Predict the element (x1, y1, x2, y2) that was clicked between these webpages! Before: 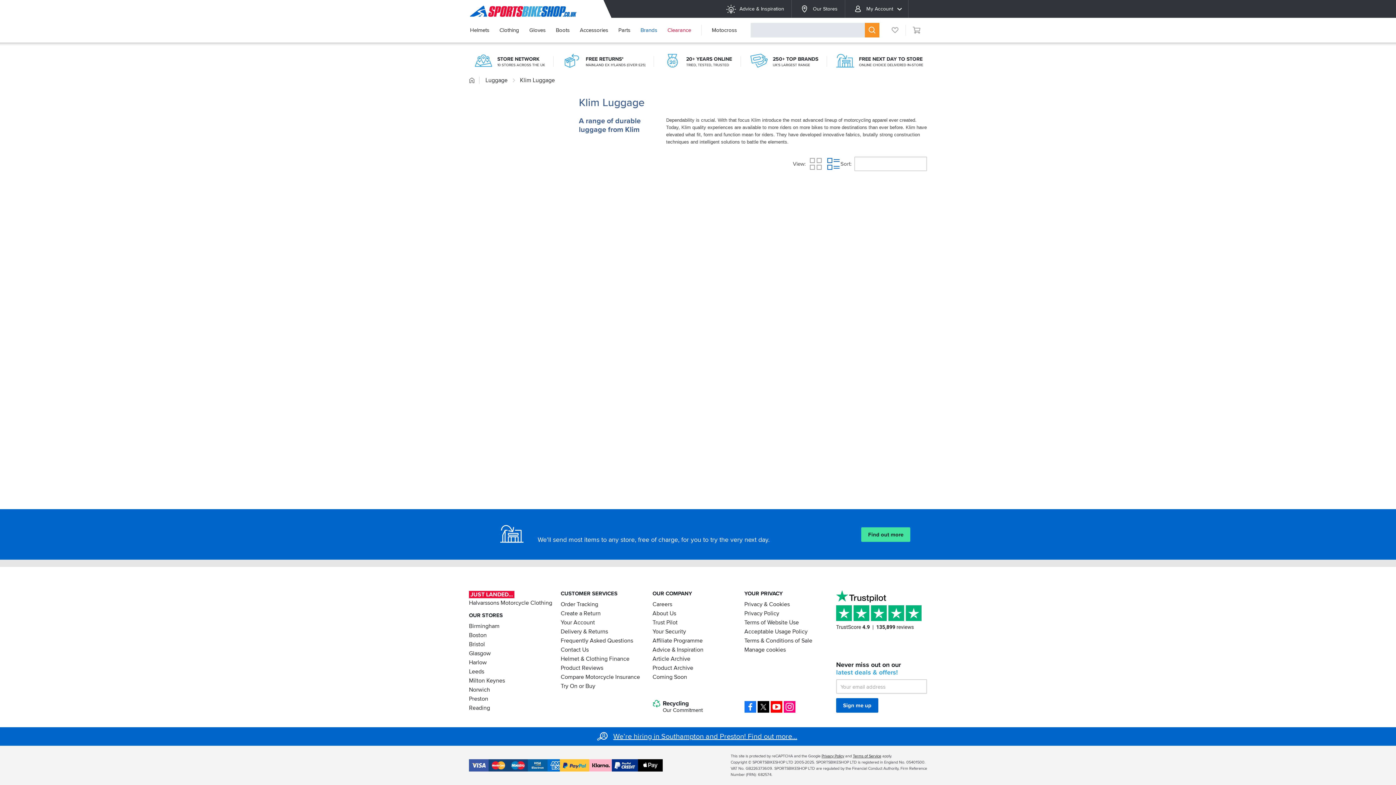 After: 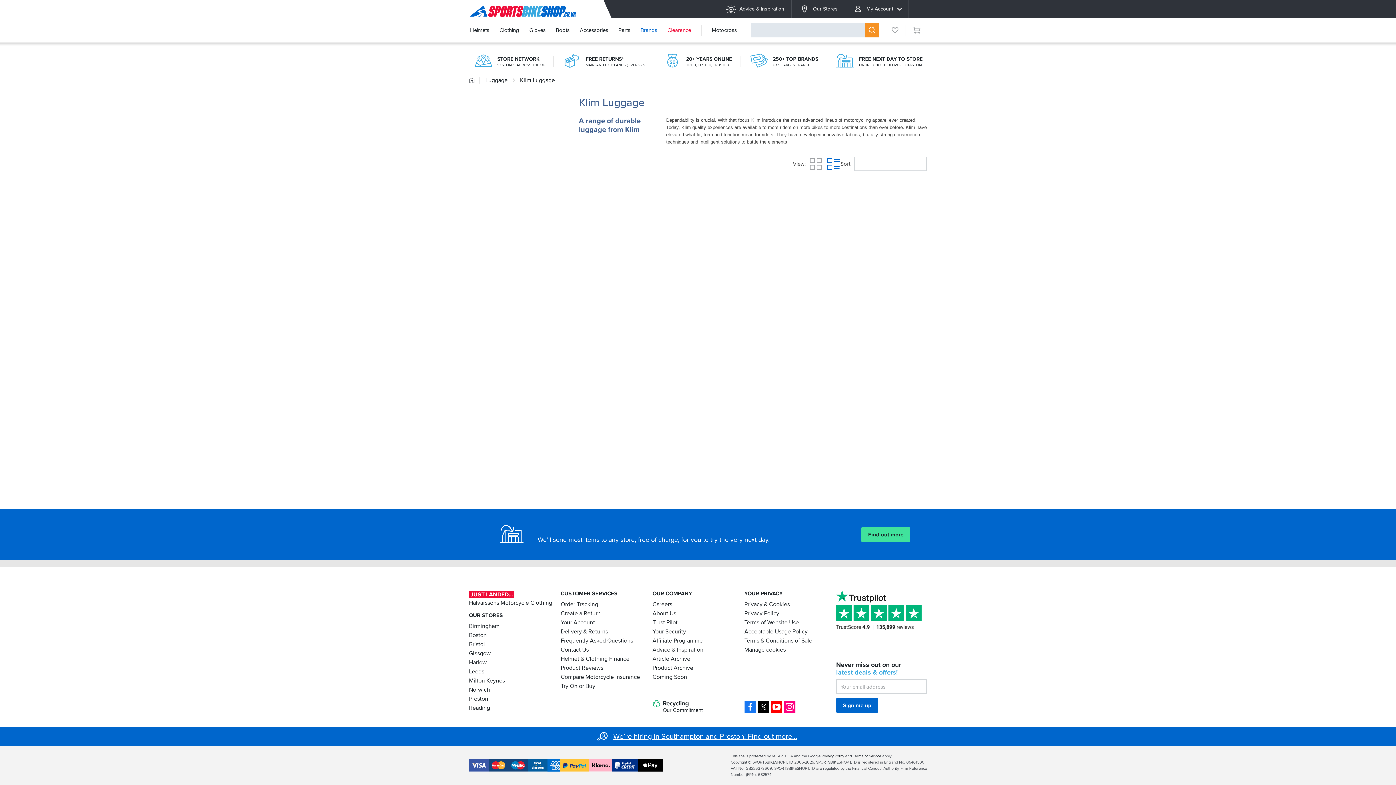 Action: label: Klarna Finance bbox: (589, 759, 612, 772)